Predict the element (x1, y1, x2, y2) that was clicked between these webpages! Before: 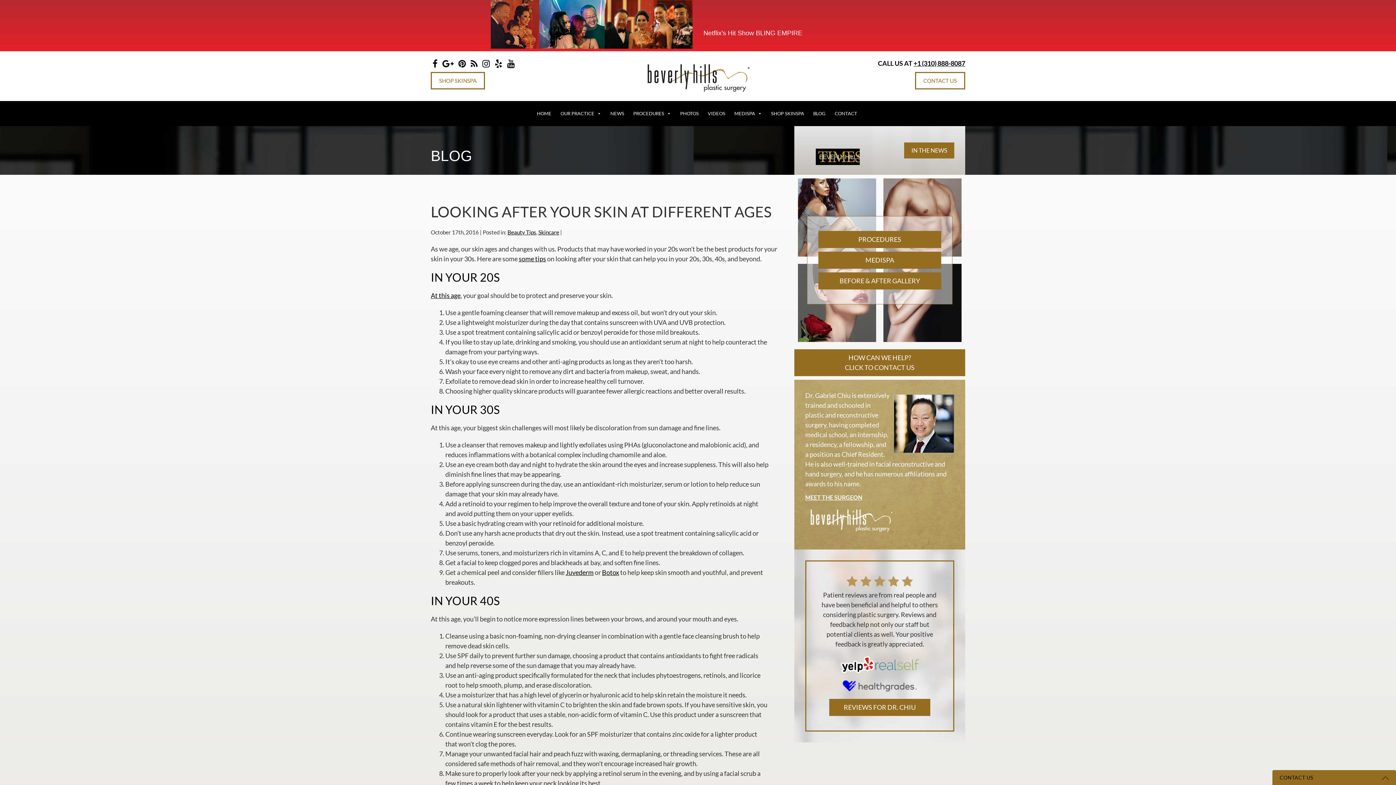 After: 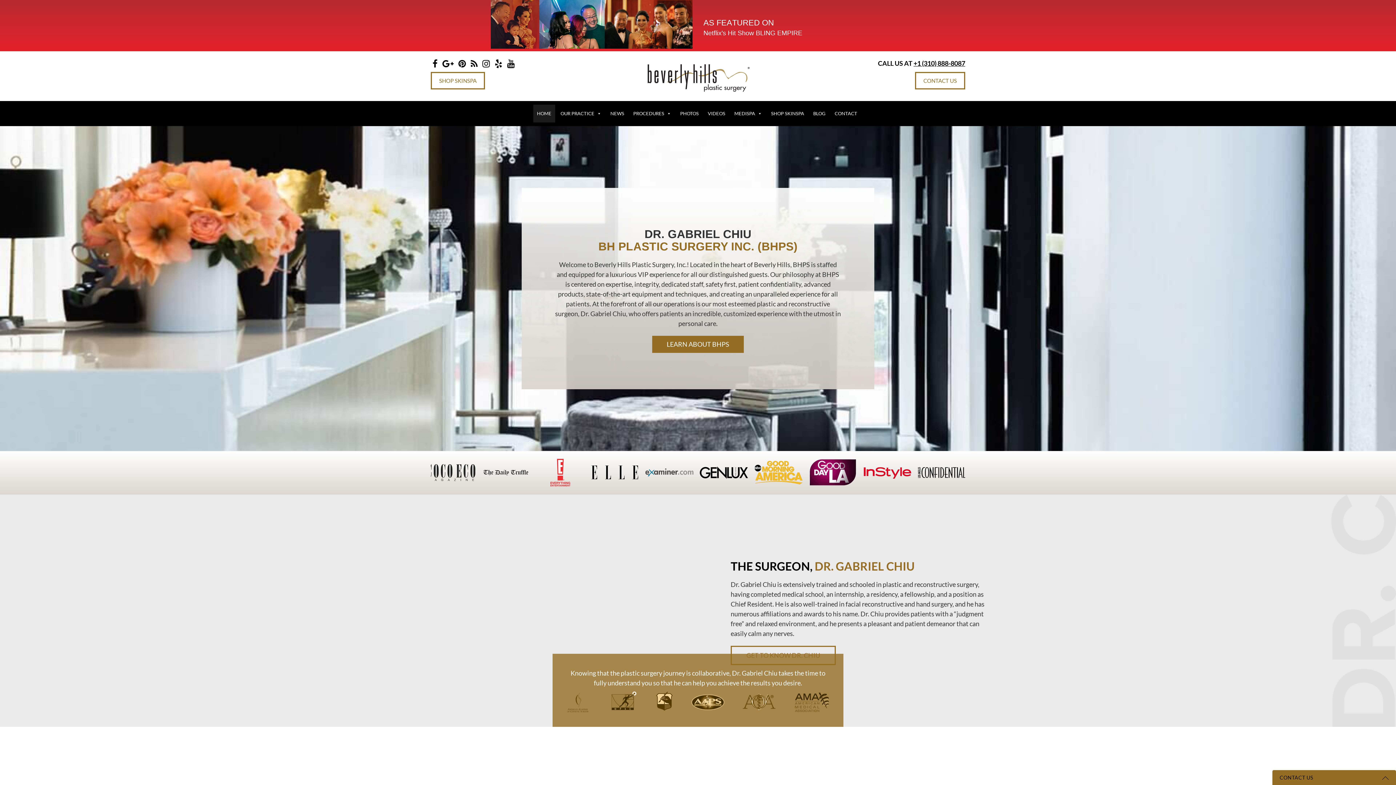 Action: bbox: (643, 55, 752, 97)